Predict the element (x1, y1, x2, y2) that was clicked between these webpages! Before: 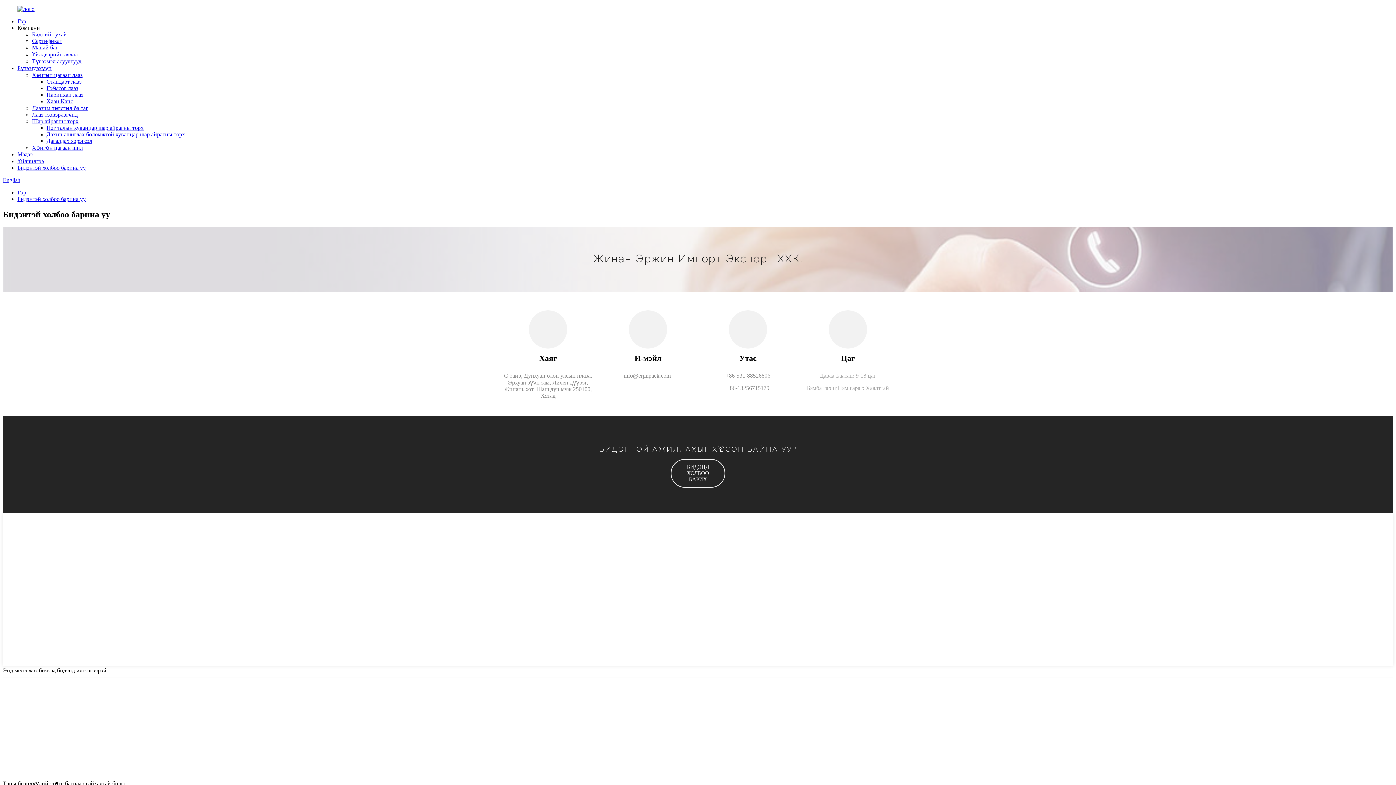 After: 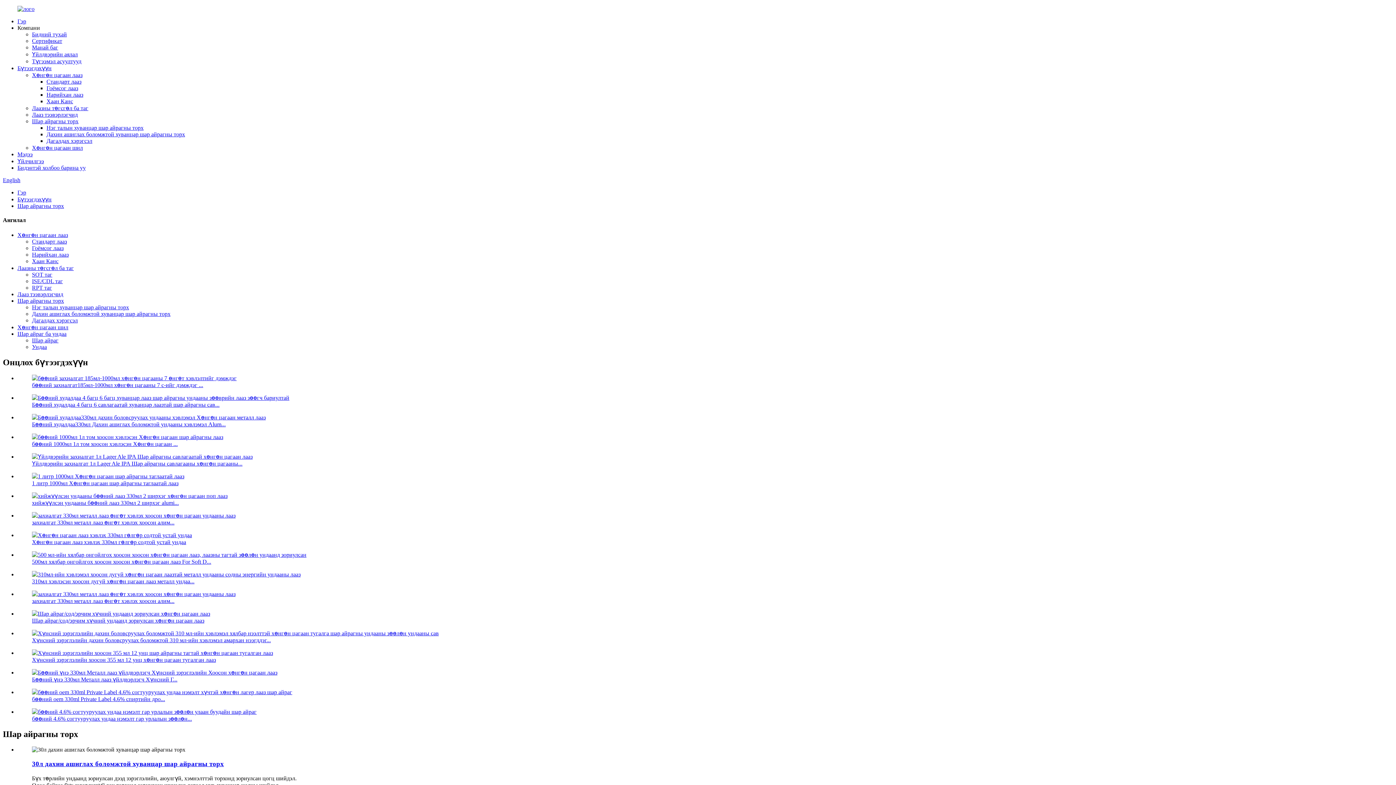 Action: bbox: (32, 118, 78, 124) label: Шар айрагны торх